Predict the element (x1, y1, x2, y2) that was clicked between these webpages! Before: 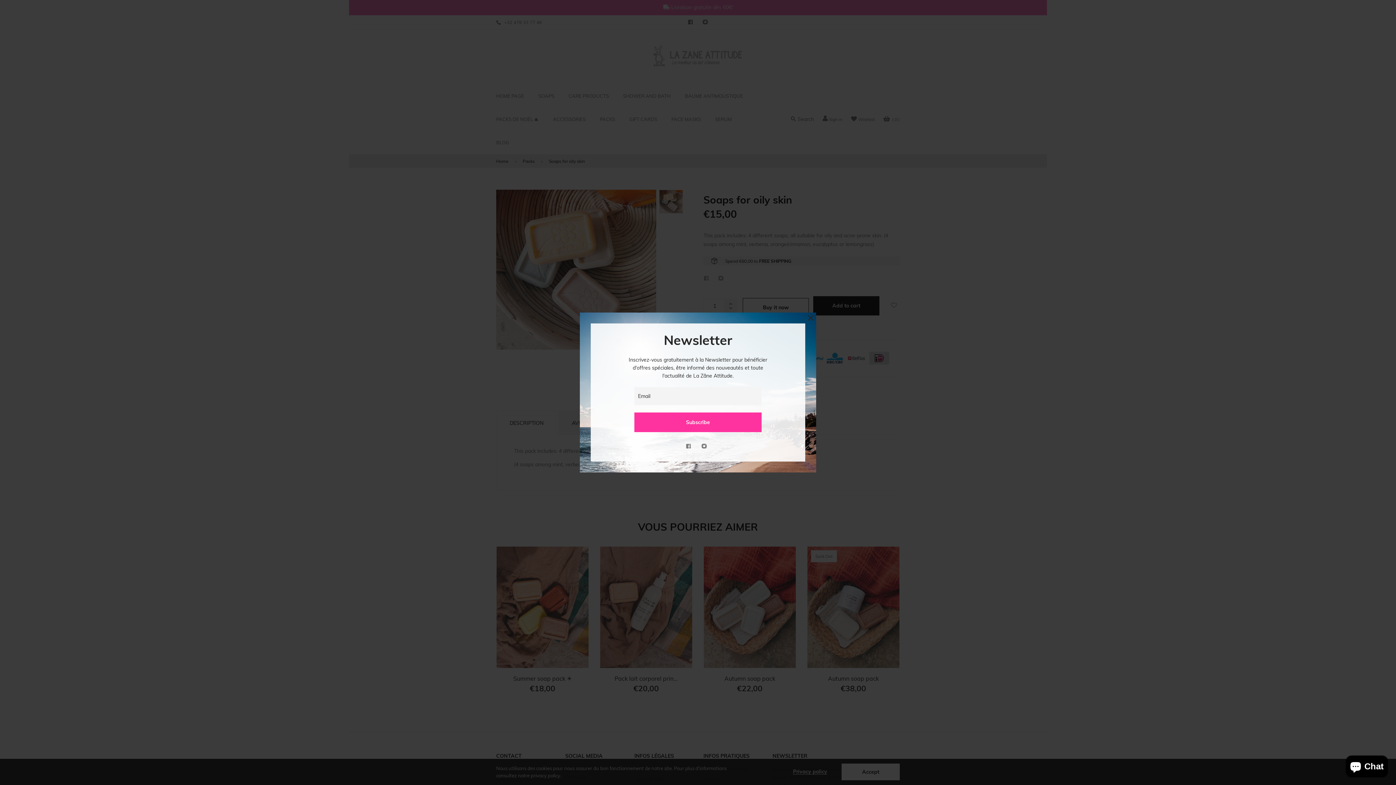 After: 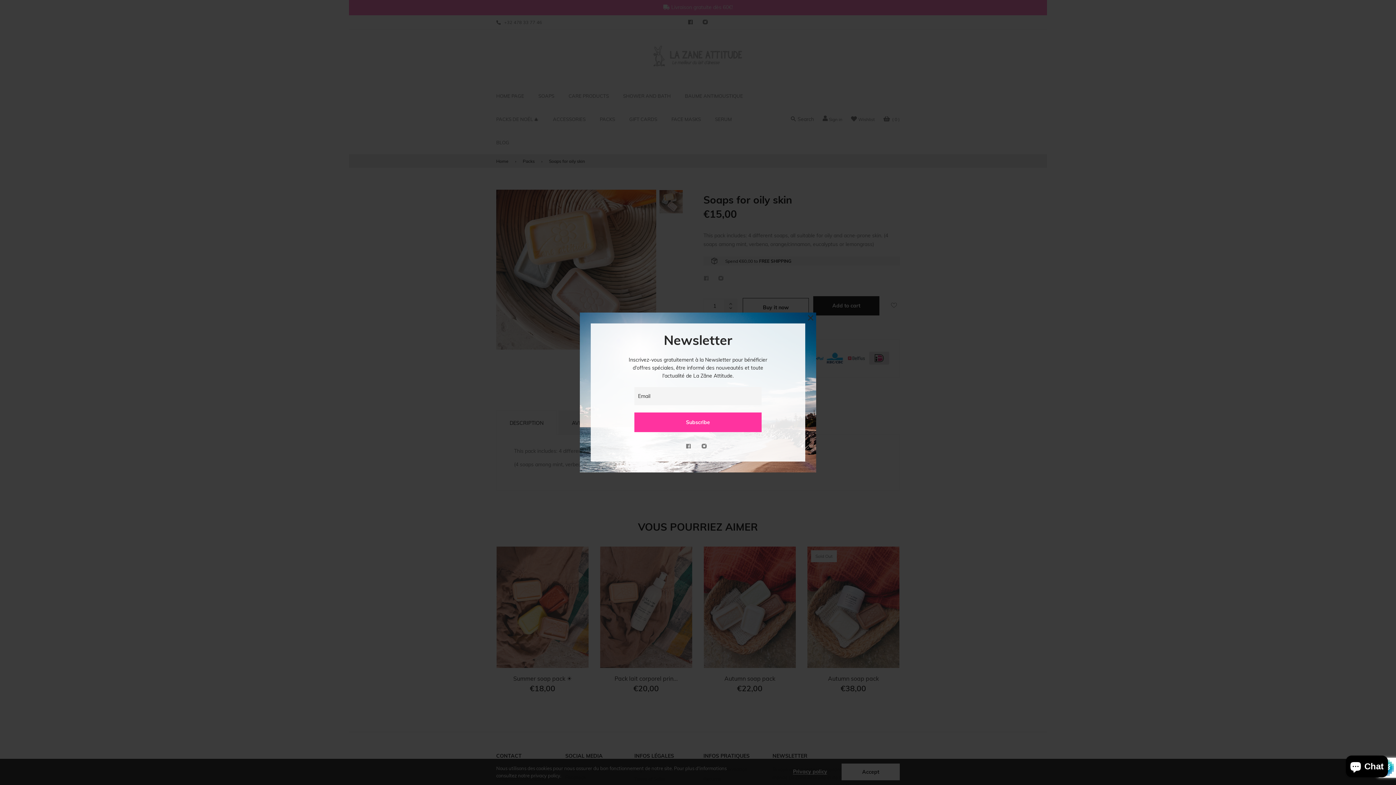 Action: label: Subscribe bbox: (634, 412, 761, 432)